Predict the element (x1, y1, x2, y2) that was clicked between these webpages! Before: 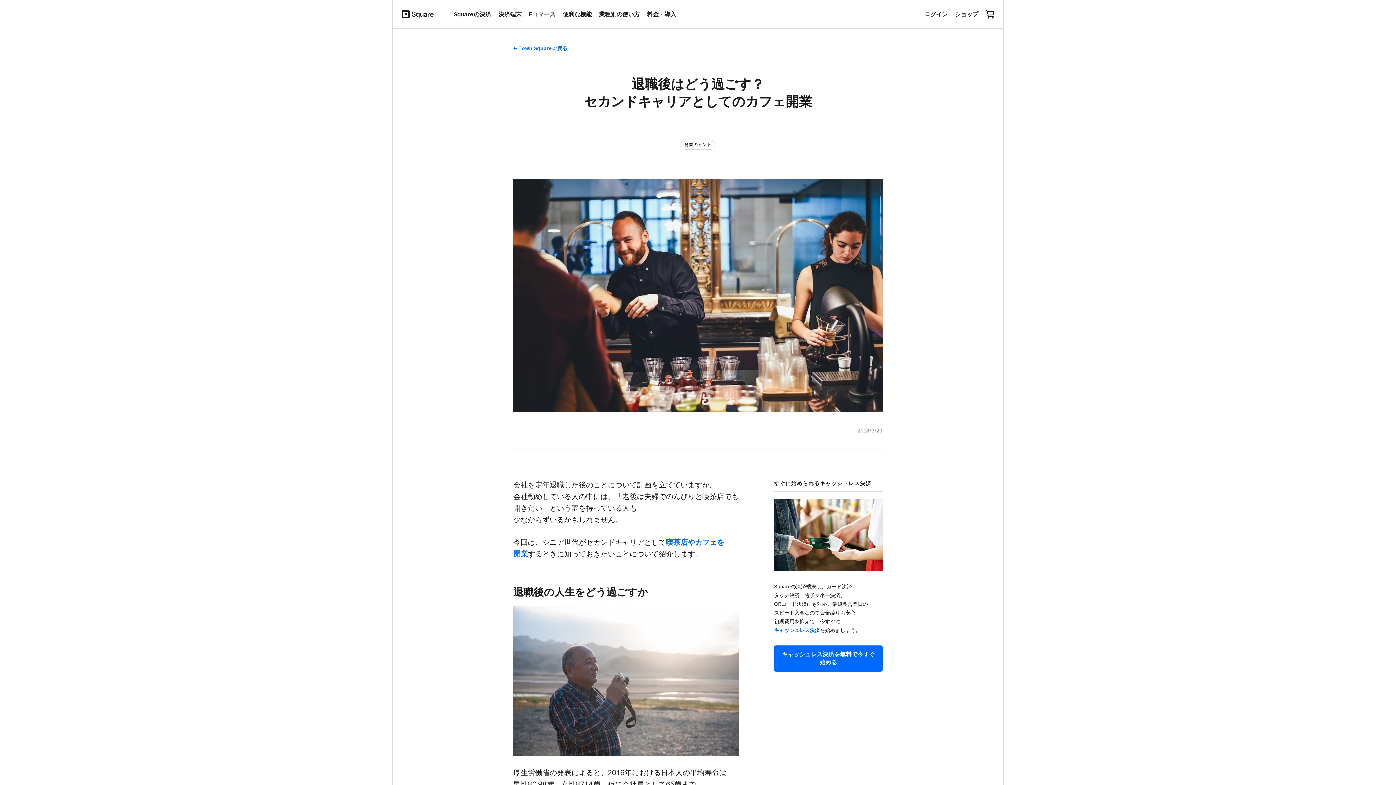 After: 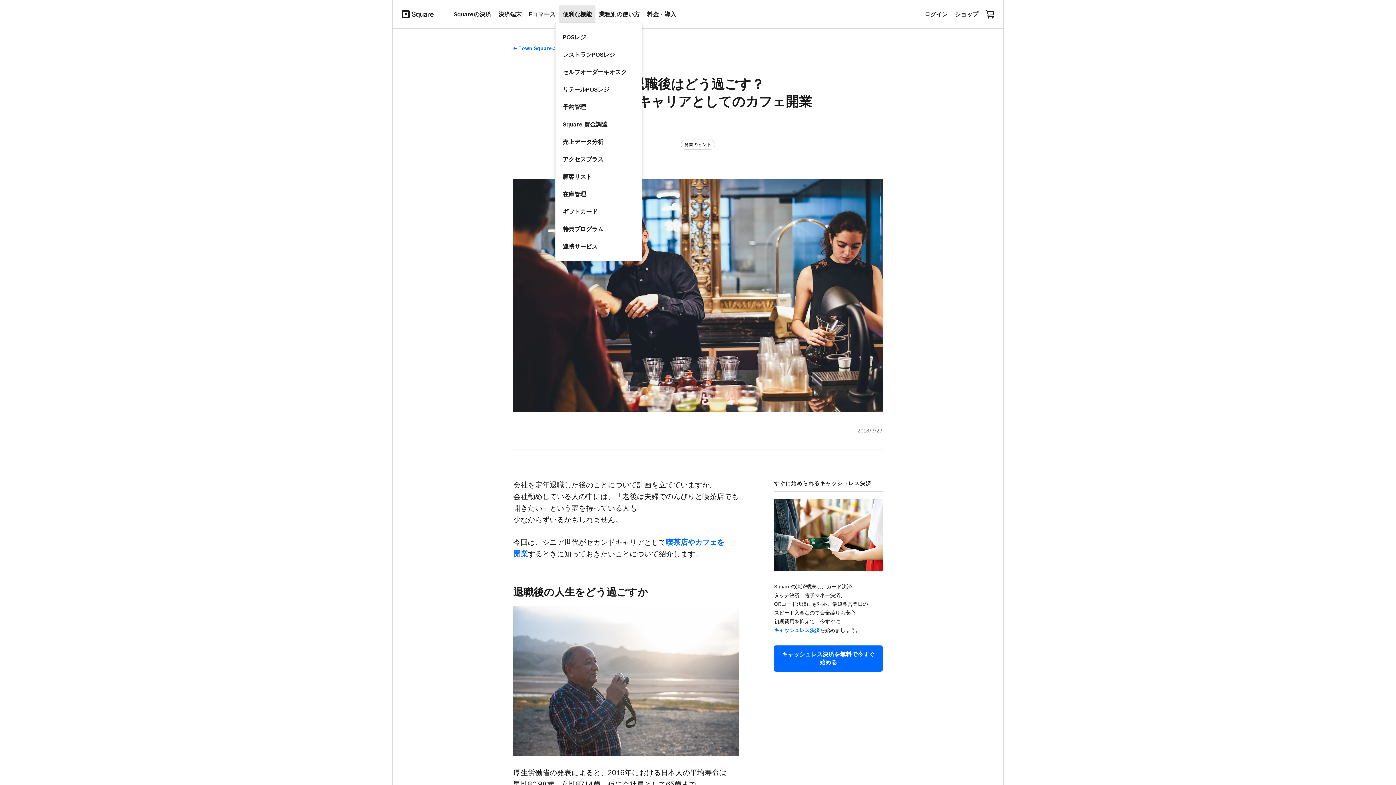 Action: bbox: (559, 5, 595, 22) label: 便利な機能